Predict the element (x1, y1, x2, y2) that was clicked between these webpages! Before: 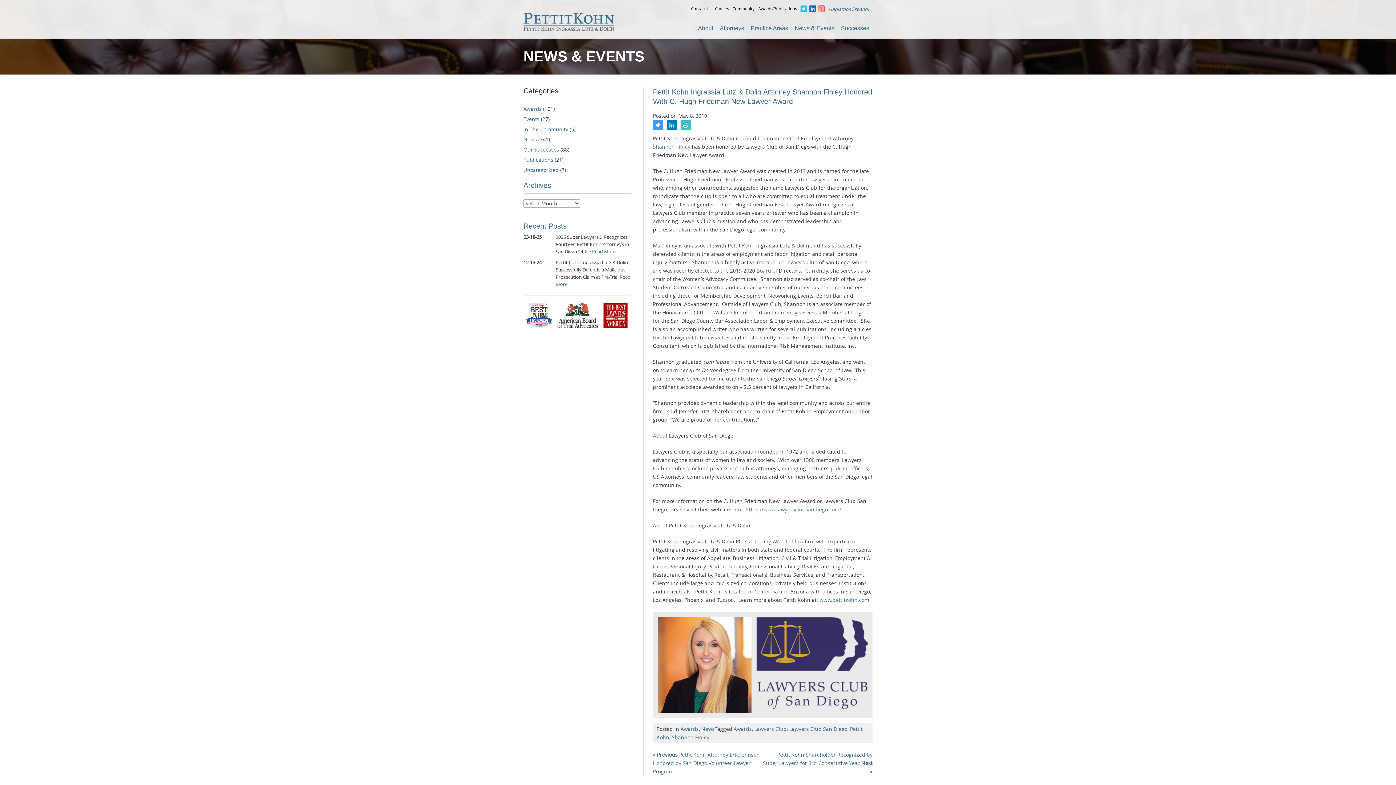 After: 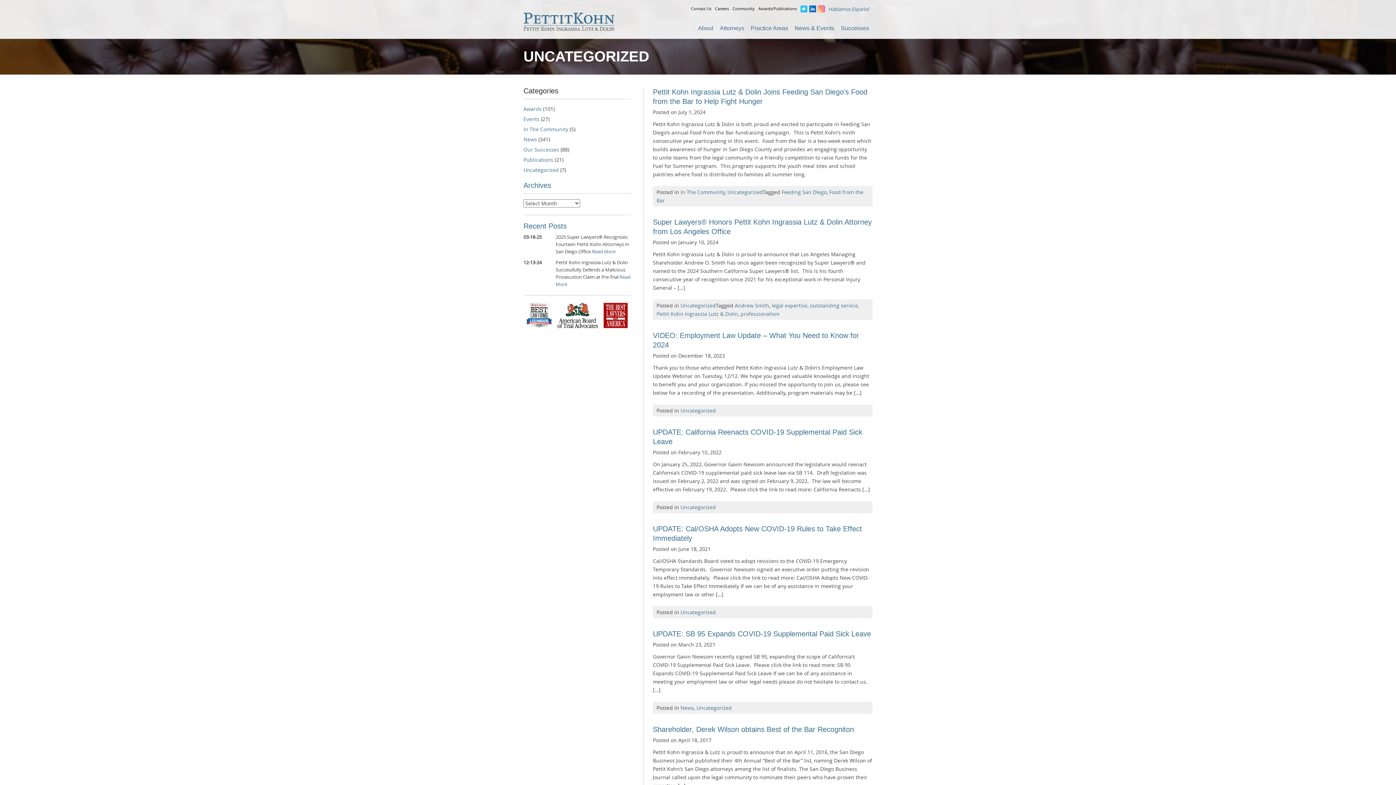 Action: bbox: (523, 166, 558, 173) label: Uncategorized